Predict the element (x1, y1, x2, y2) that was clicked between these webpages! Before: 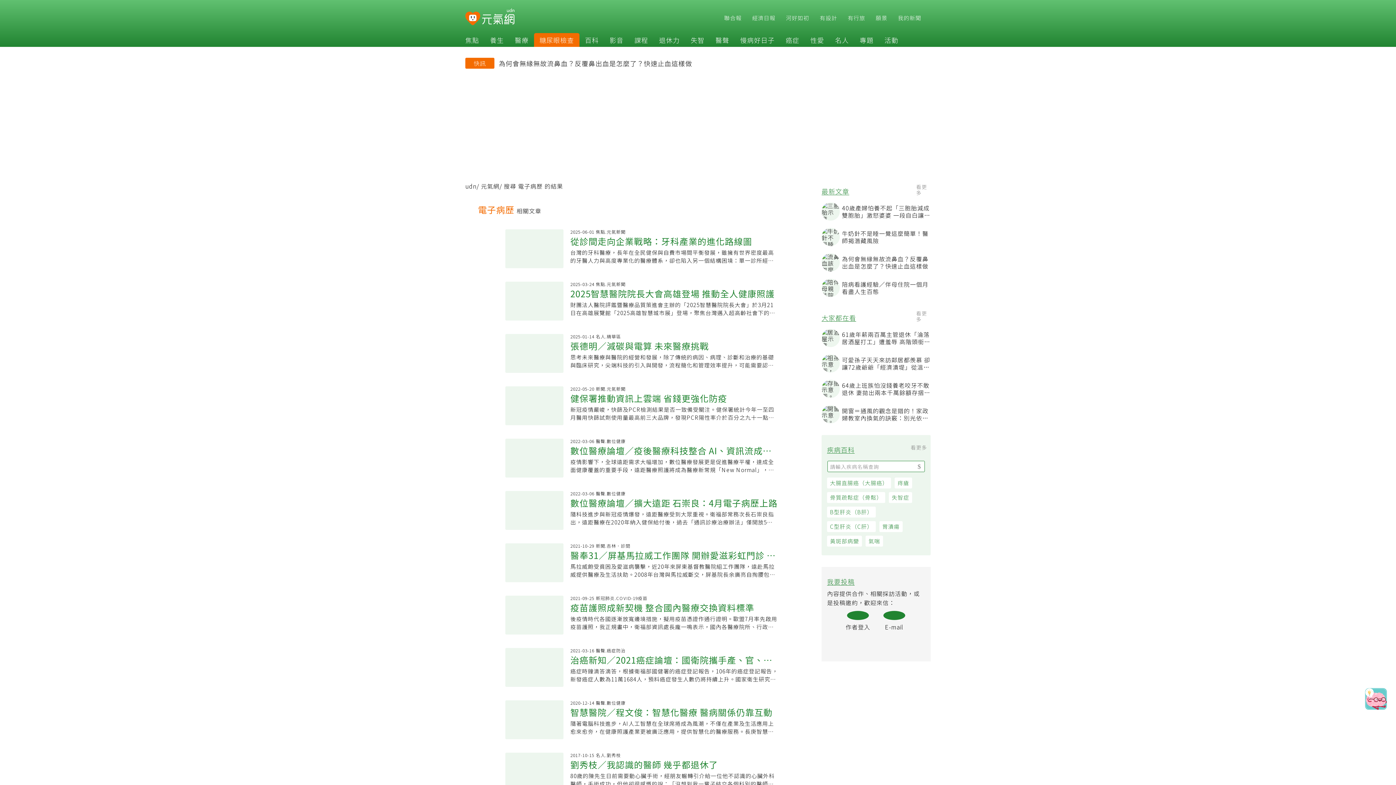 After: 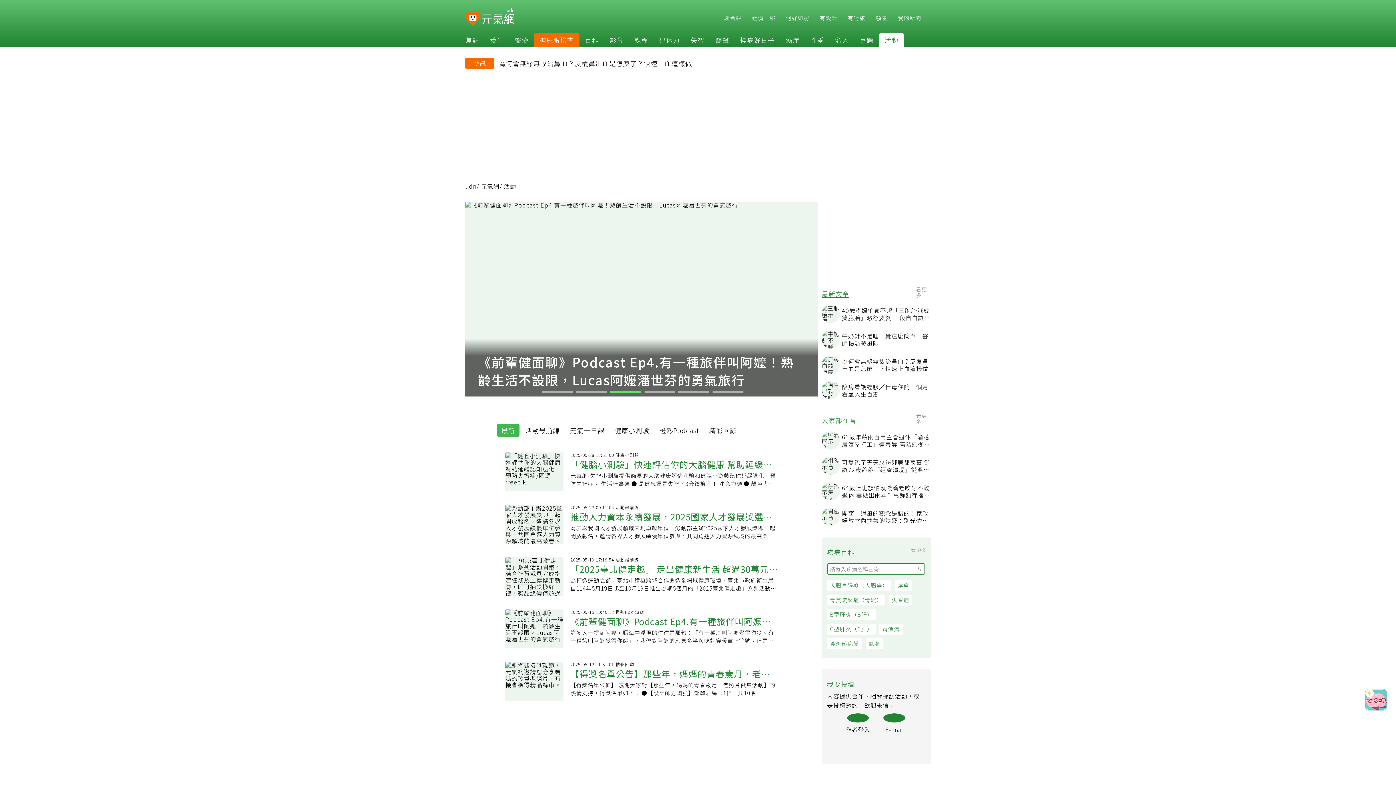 Action: bbox: (879, 35, 904, 44) label: 活動